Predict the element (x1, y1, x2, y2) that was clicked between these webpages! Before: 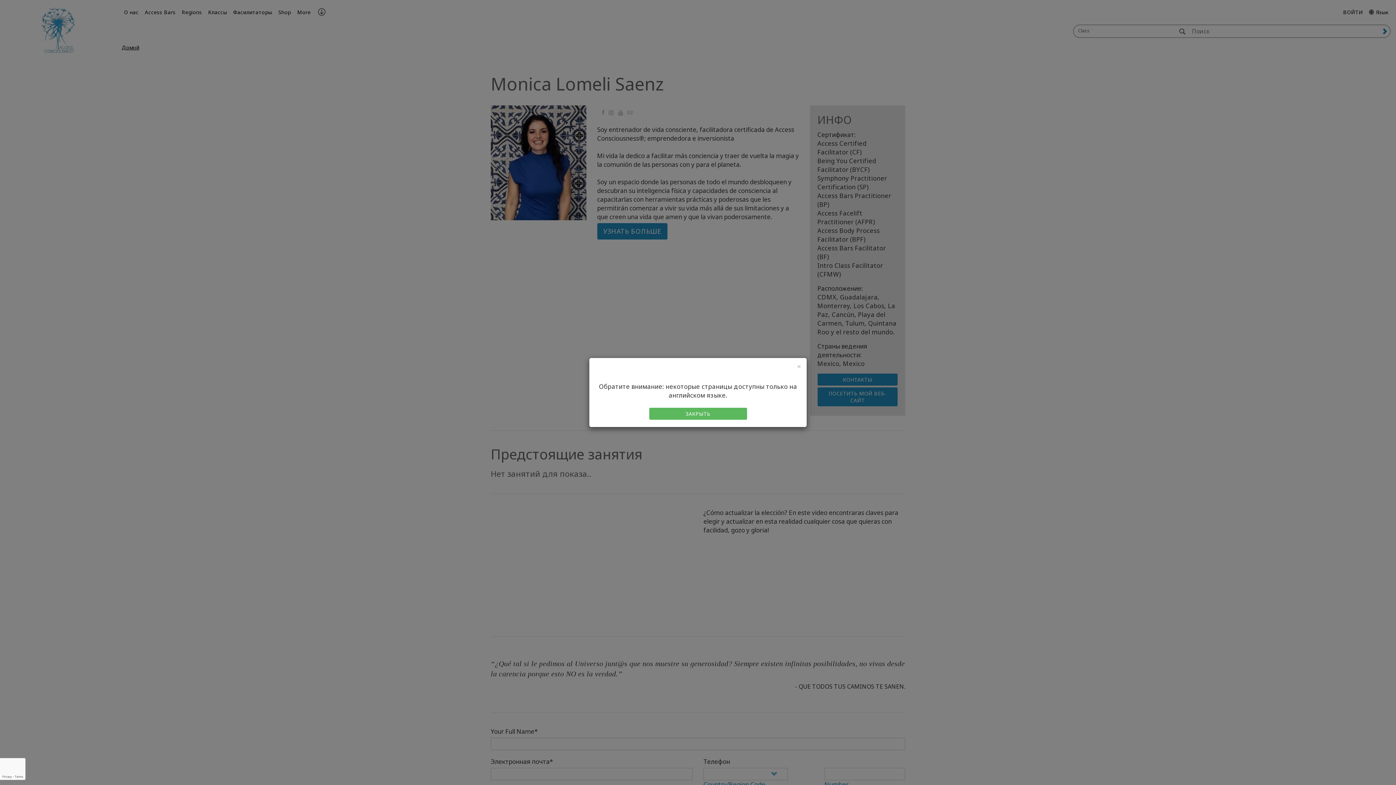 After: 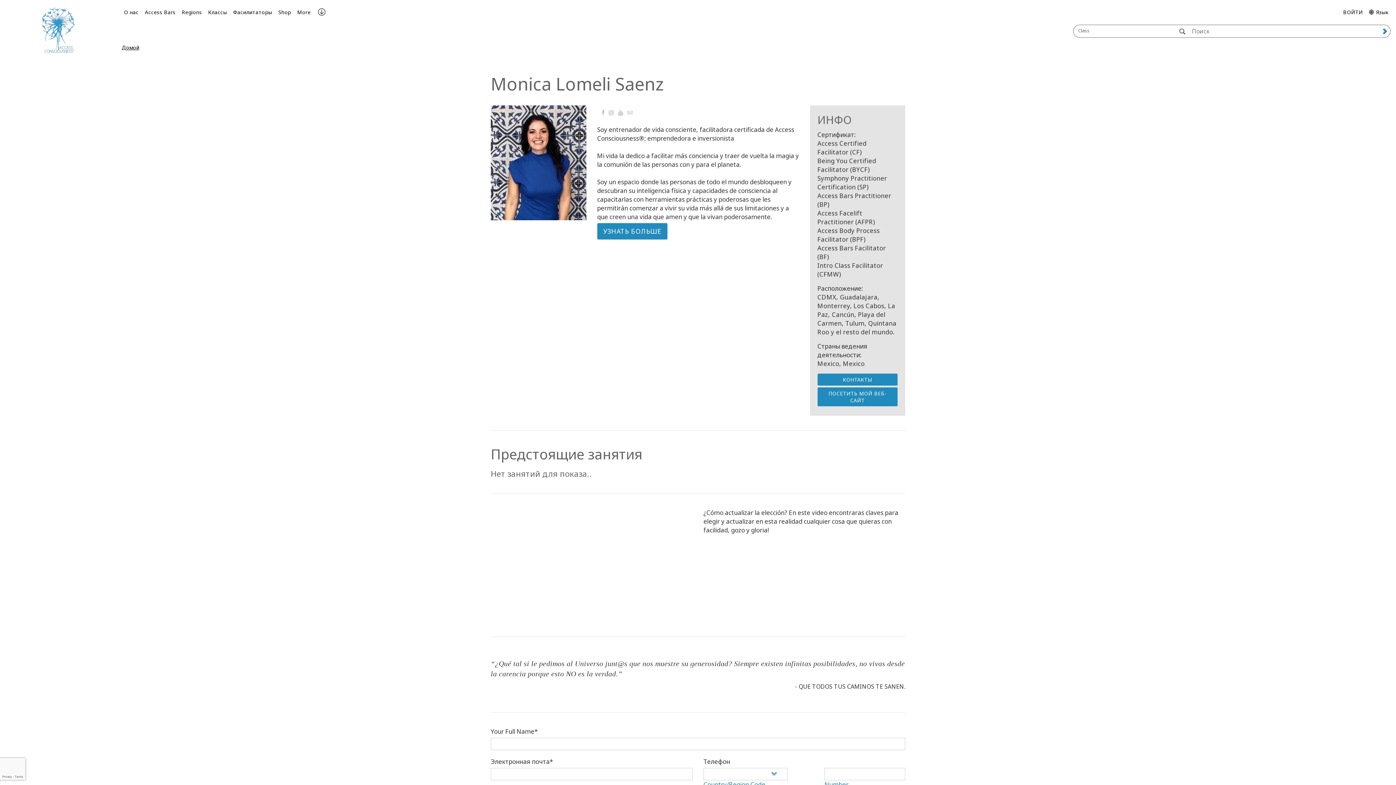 Action: label: ЗАКРЫТЬ bbox: (649, 408, 747, 420)